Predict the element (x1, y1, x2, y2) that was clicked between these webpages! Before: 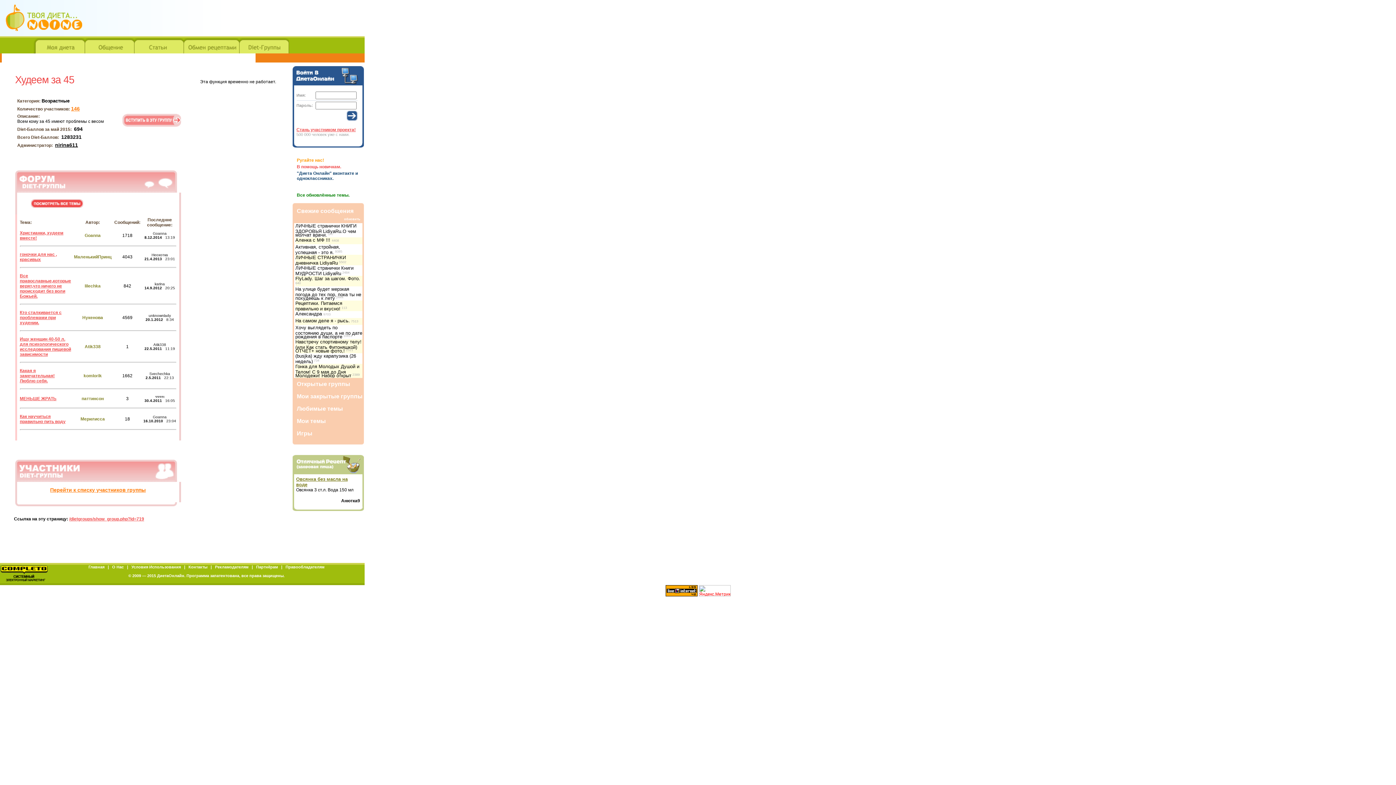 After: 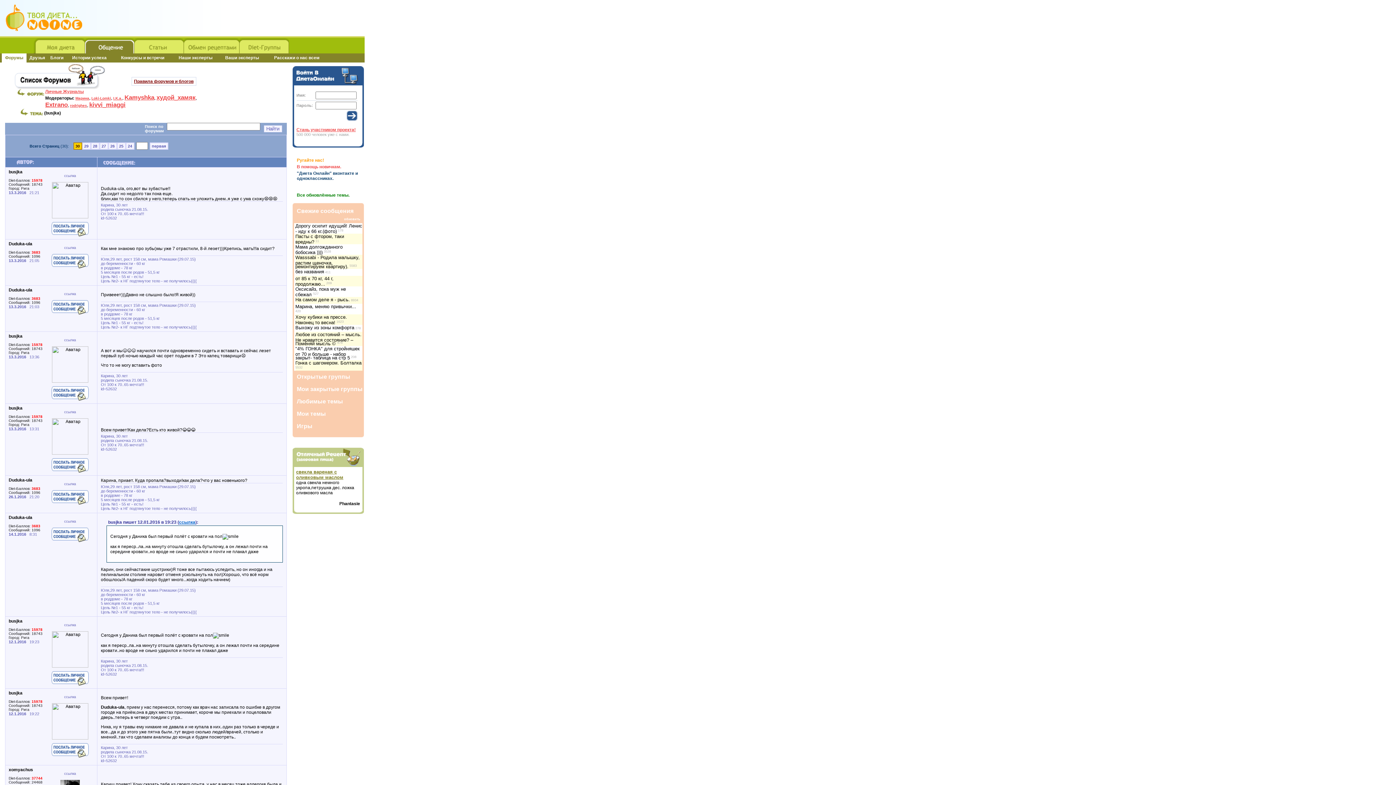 Action: bbox: (295, 353, 356, 362) label: (busjka) жду карапузика (26 недель)